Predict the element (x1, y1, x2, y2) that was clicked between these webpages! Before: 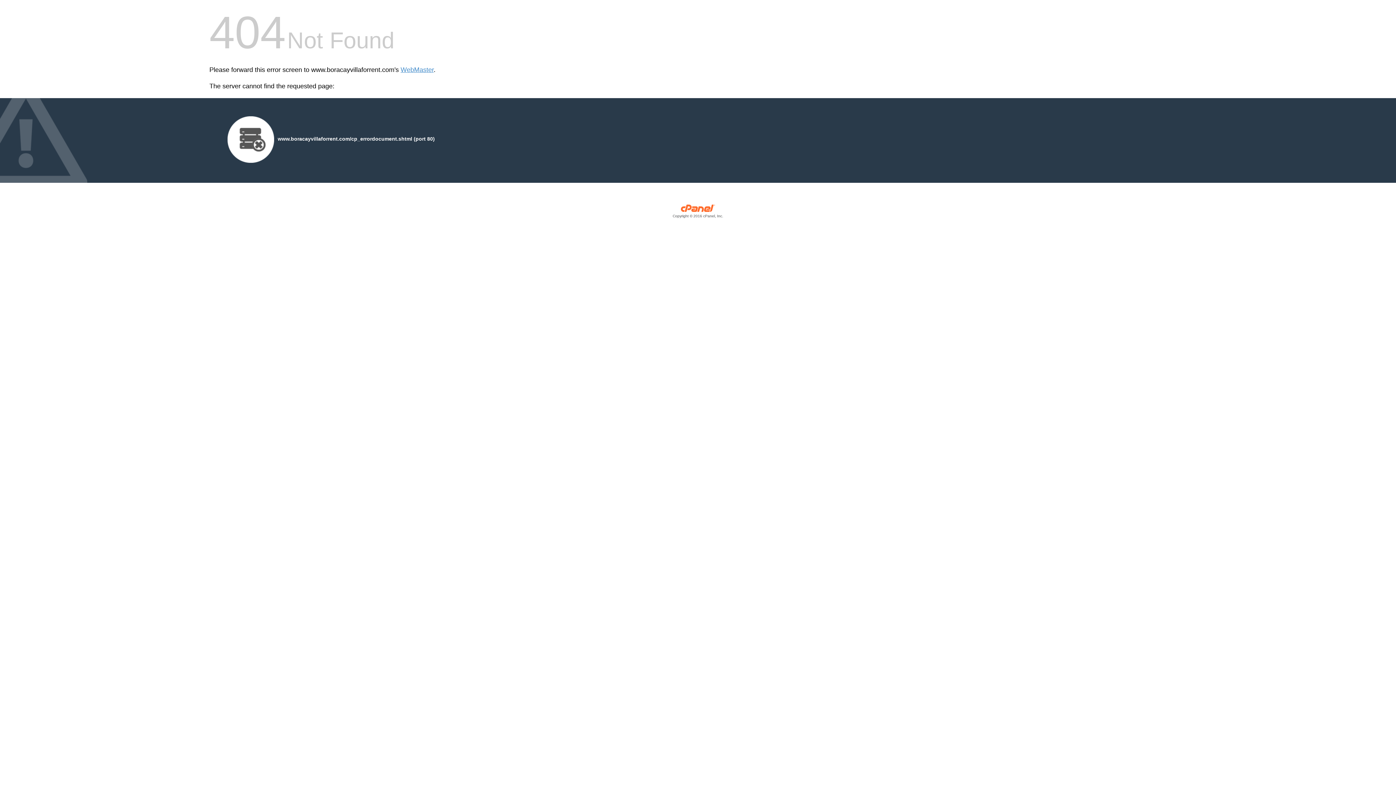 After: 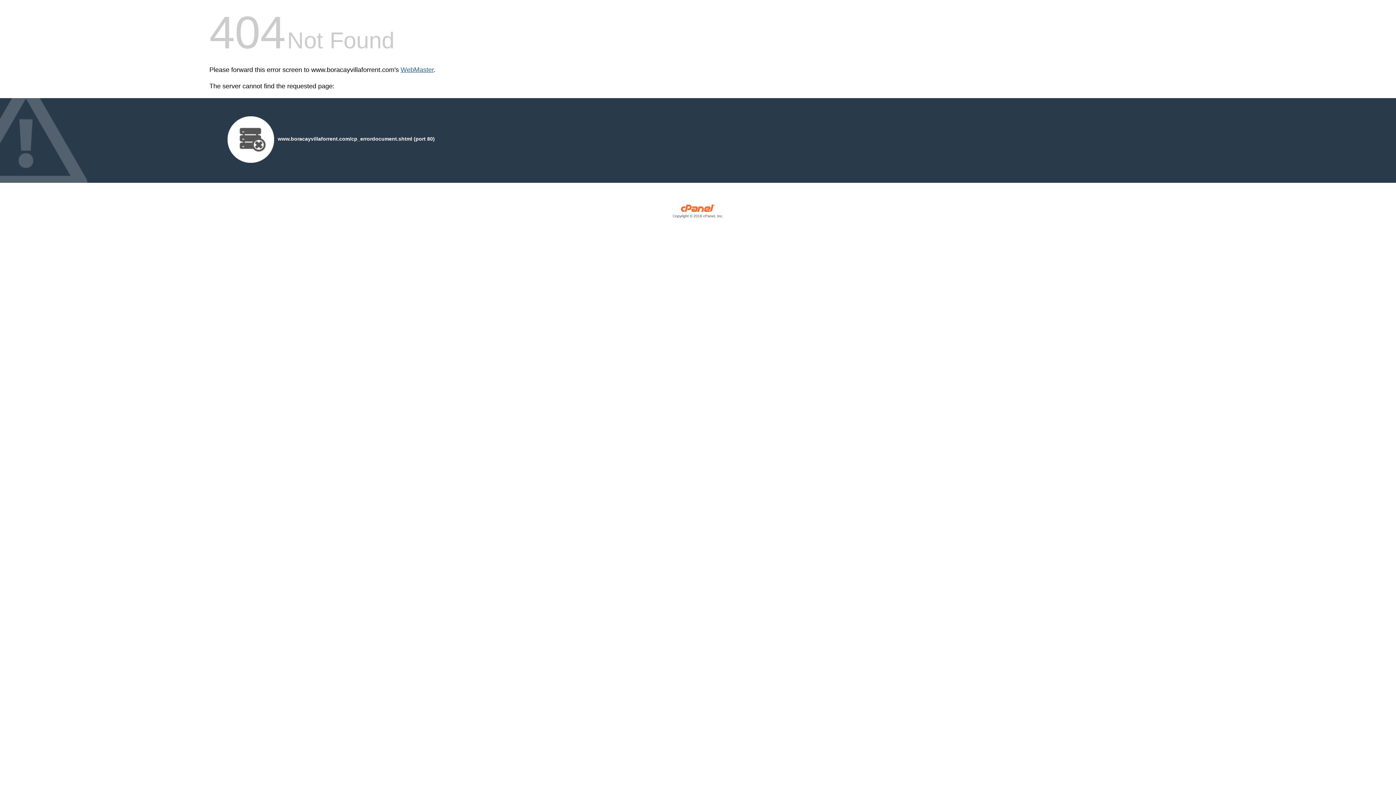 Action: label: WebMaster bbox: (400, 66, 433, 73)